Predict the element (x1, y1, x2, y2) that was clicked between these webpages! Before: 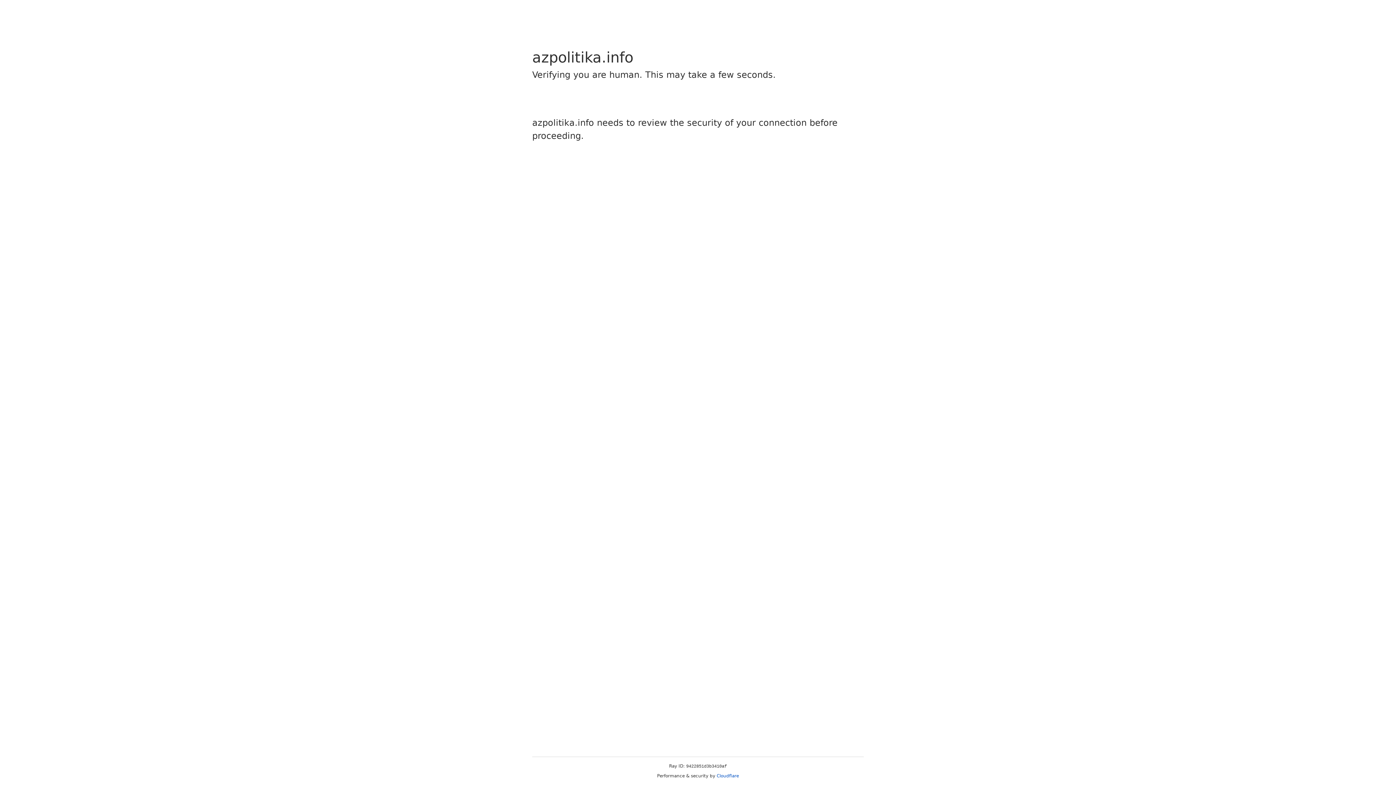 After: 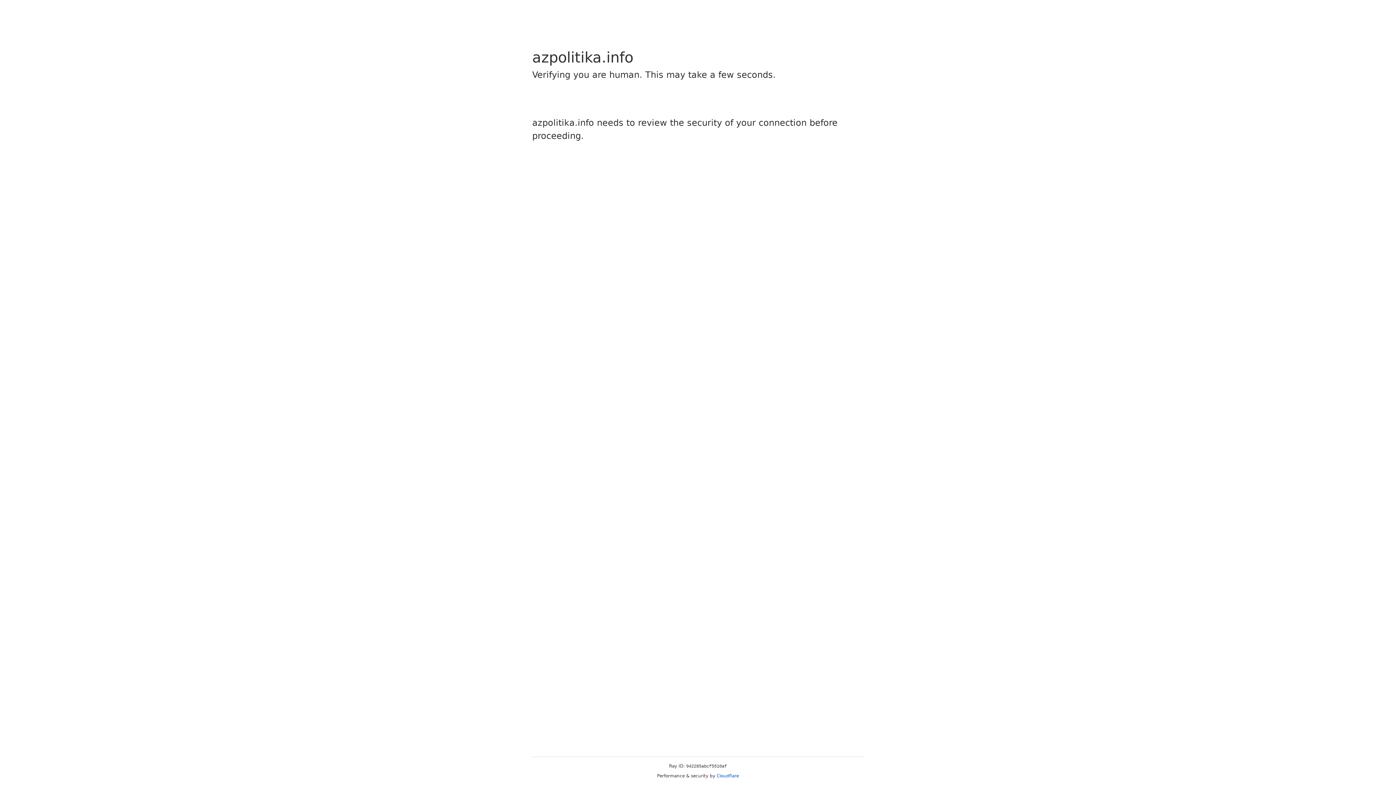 Action: label: Cloudflare bbox: (716, 773, 739, 778)